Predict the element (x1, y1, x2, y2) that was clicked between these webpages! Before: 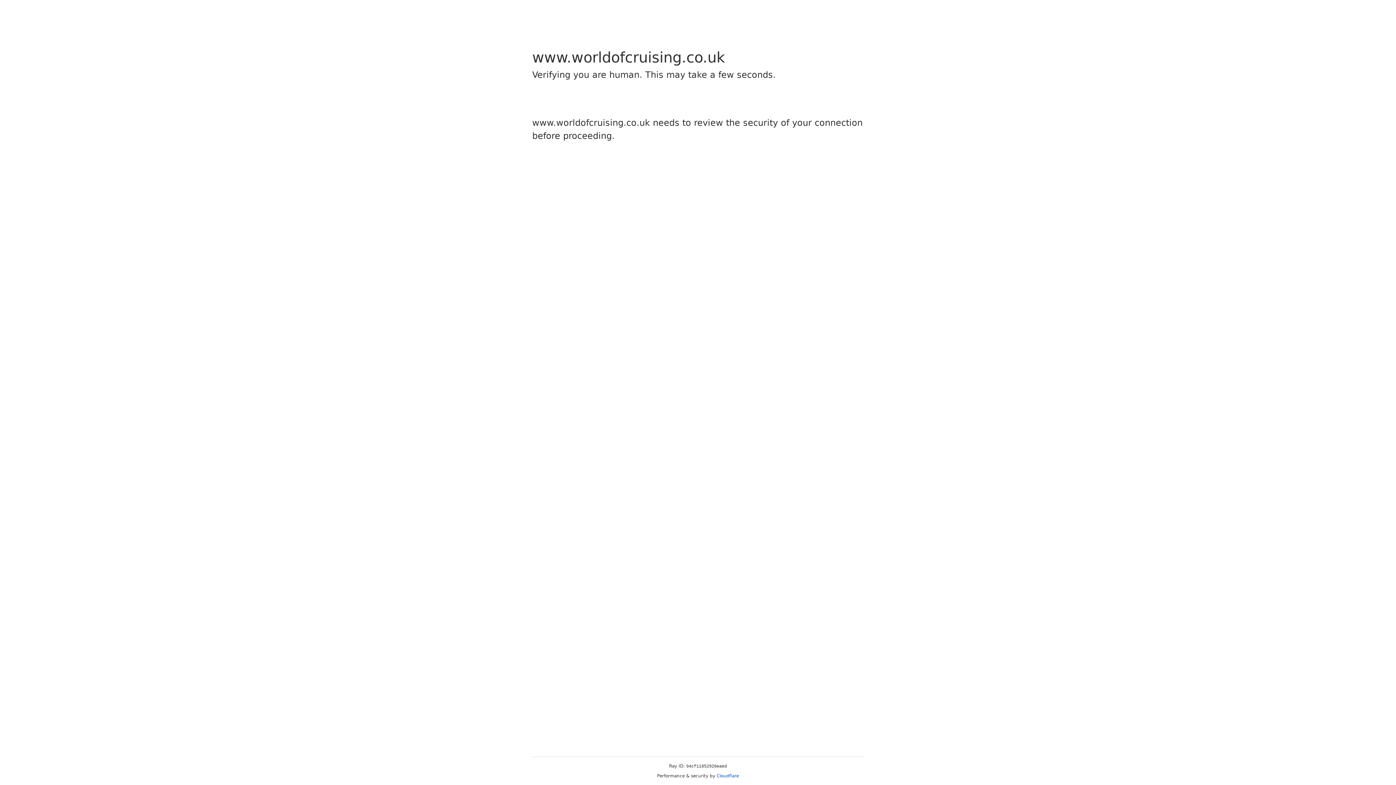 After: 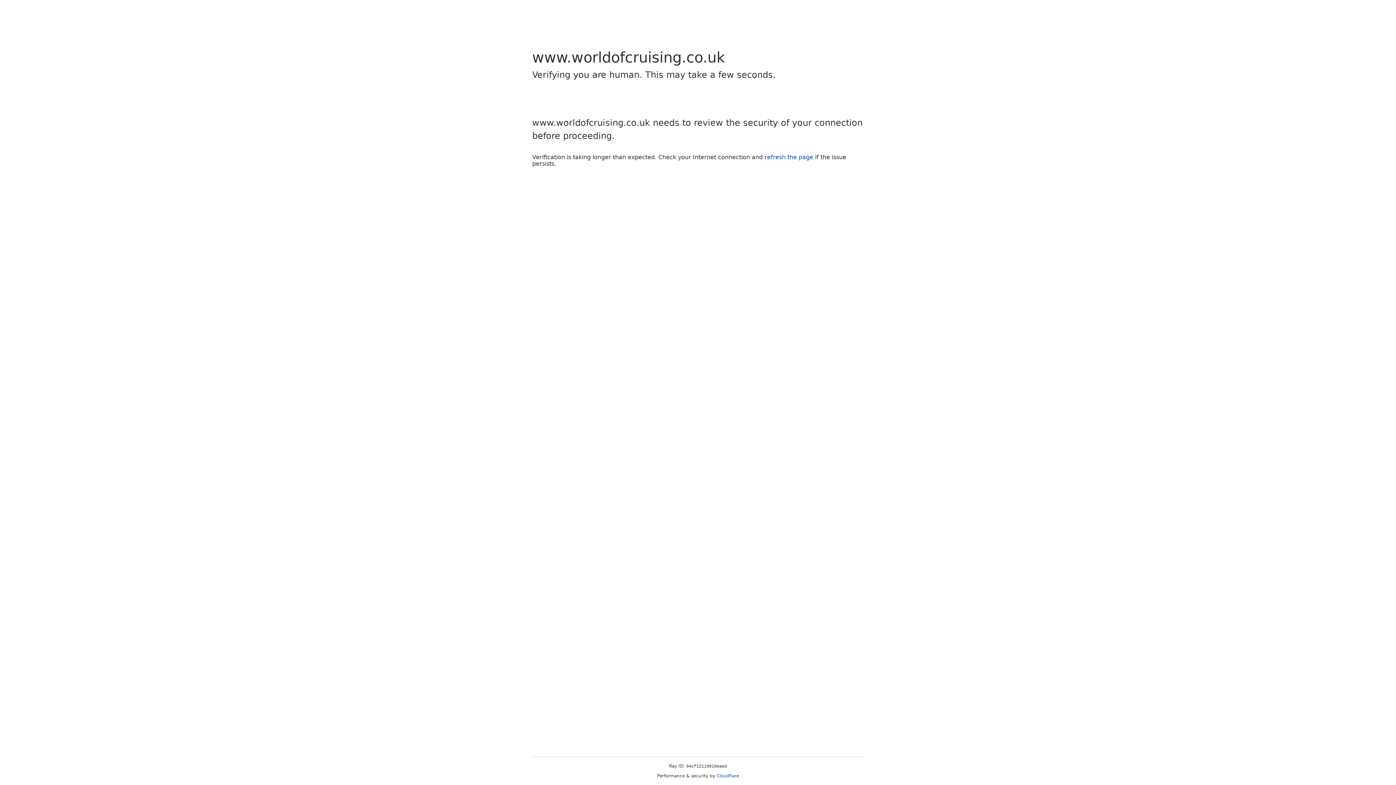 Action: bbox: (716, 773, 739, 778) label: Cloudflare